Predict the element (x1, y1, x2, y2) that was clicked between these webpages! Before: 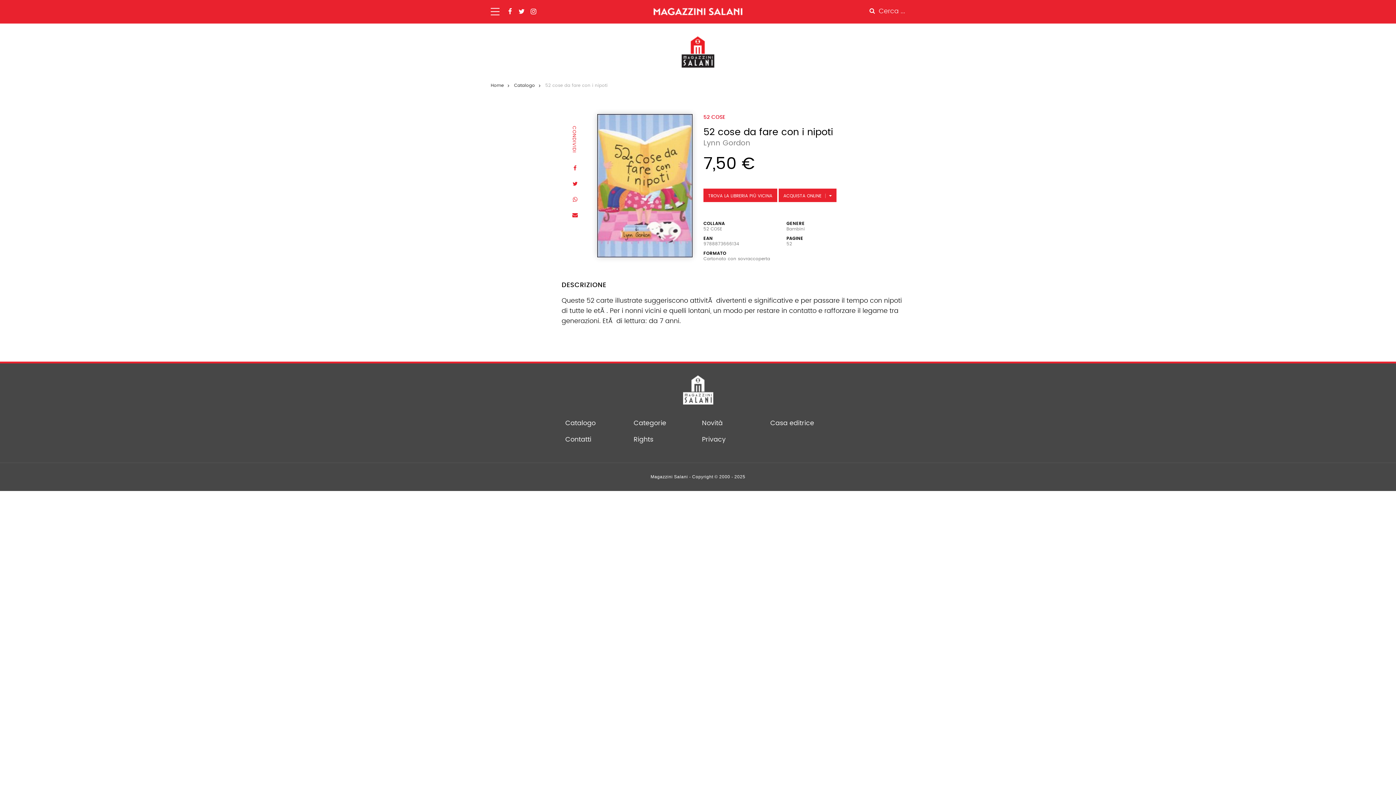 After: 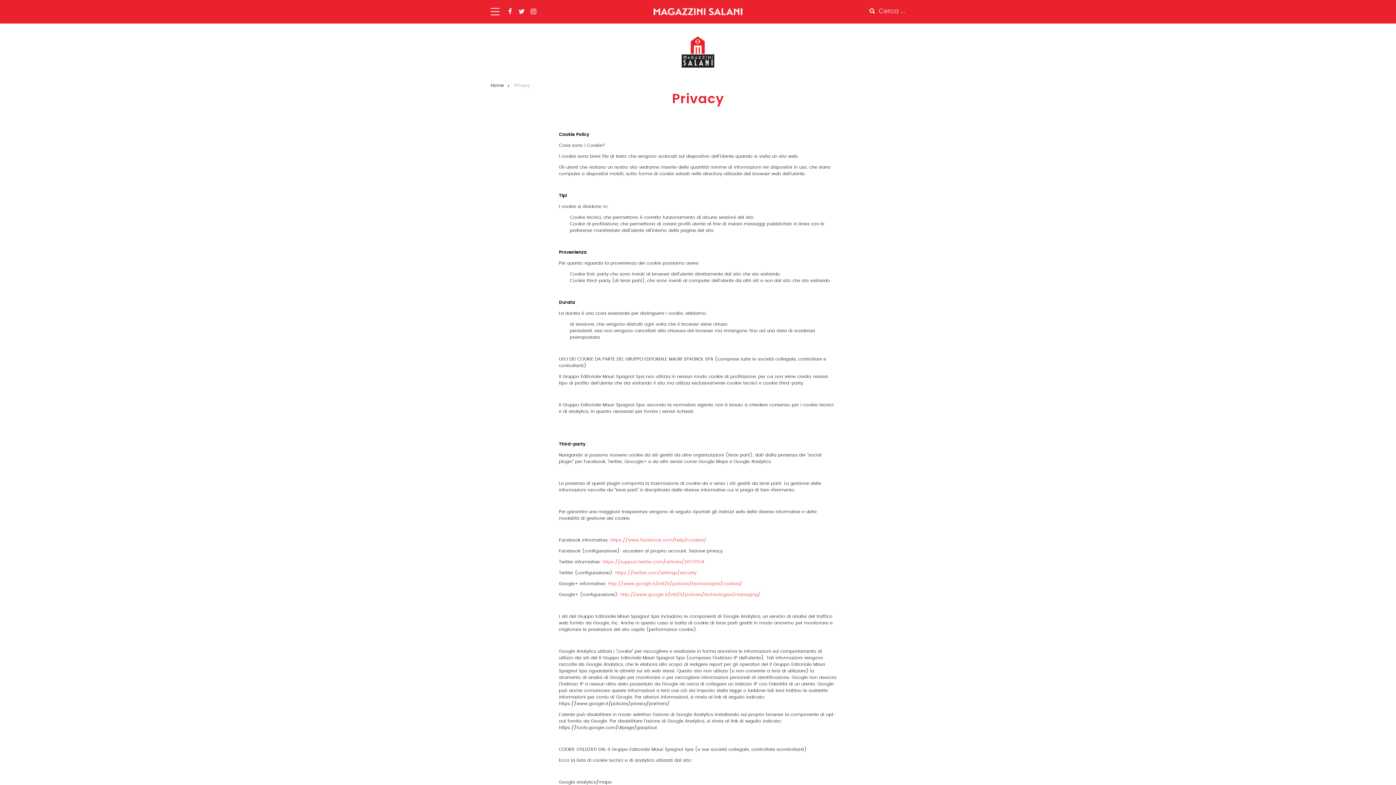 Action: label: Privacy bbox: (698, 432, 729, 448)